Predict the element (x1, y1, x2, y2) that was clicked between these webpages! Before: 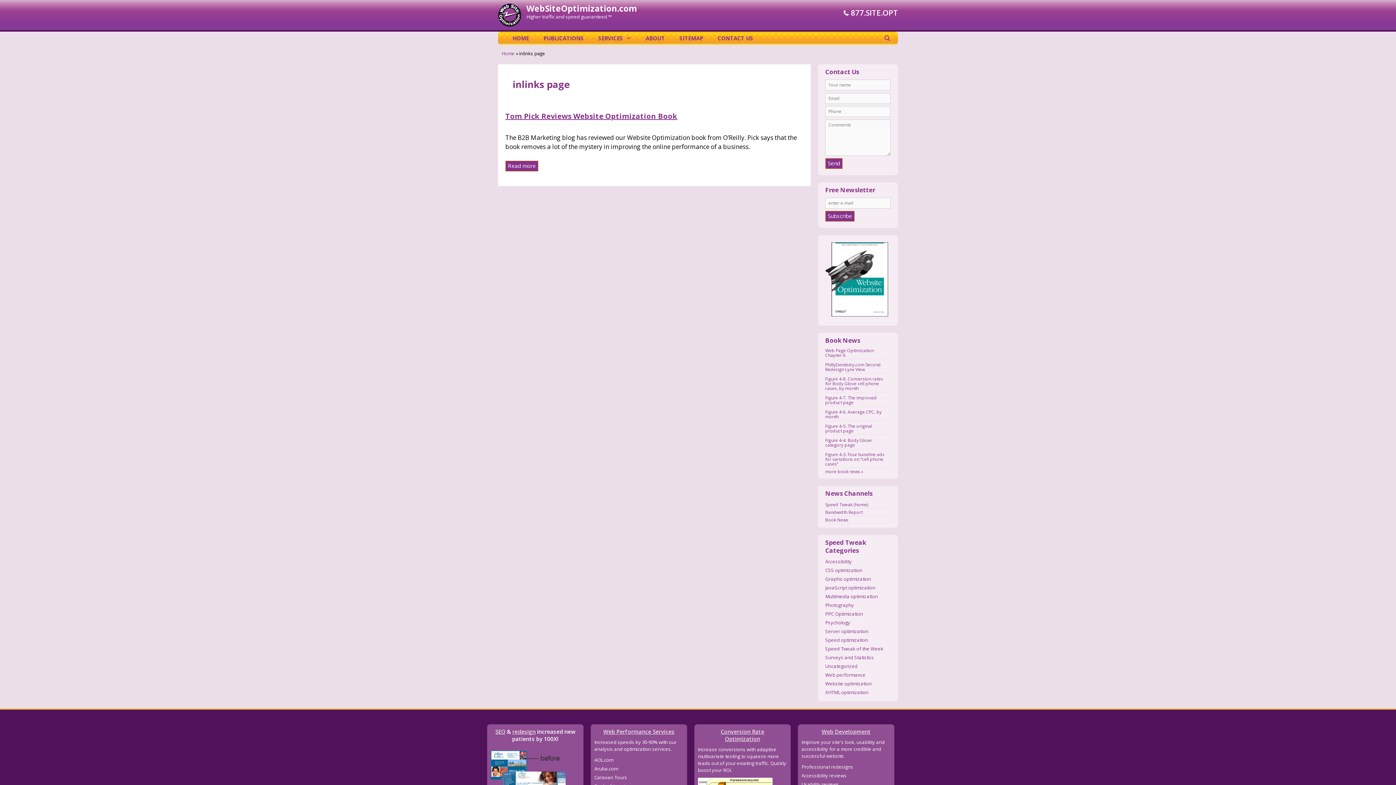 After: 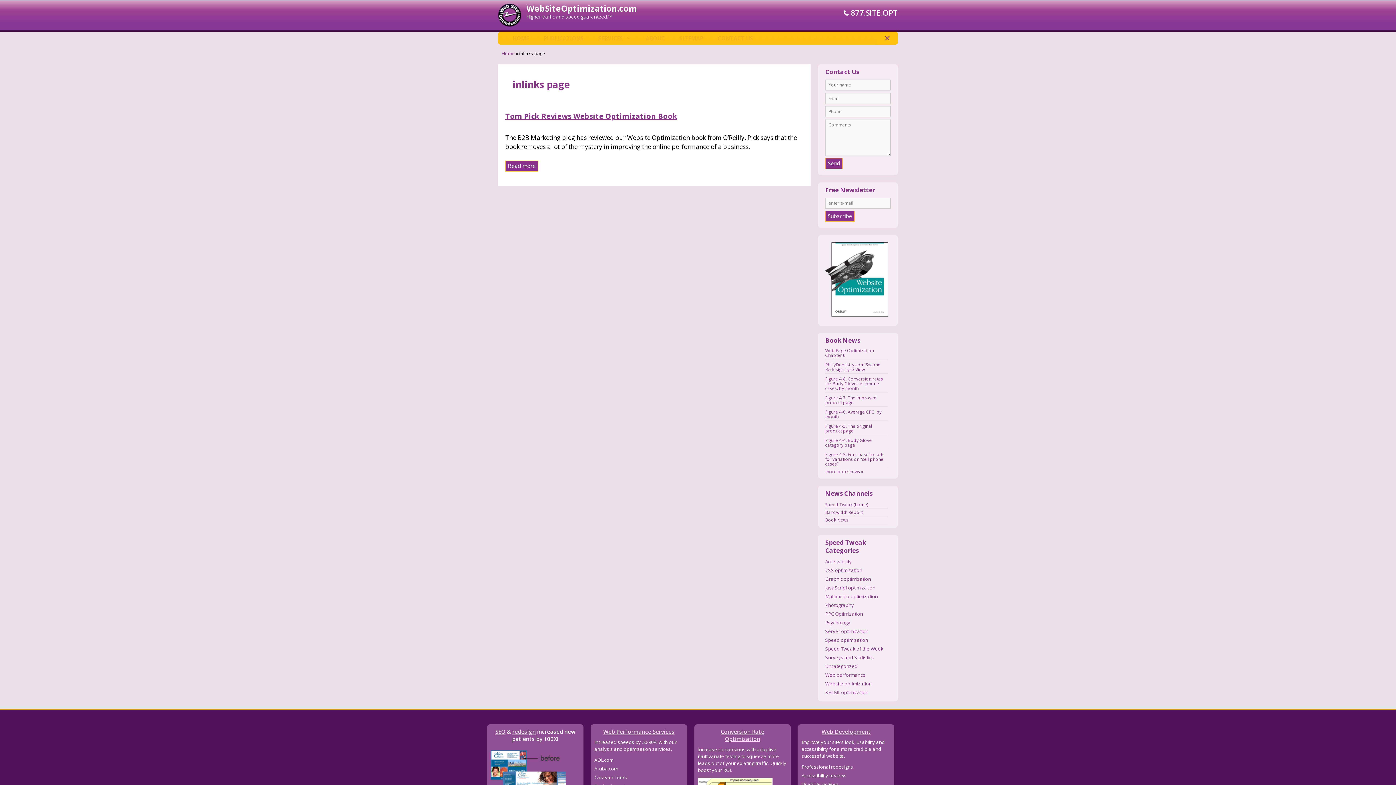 Action: bbox: (876, 31, 898, 44) label: Open Search Bar